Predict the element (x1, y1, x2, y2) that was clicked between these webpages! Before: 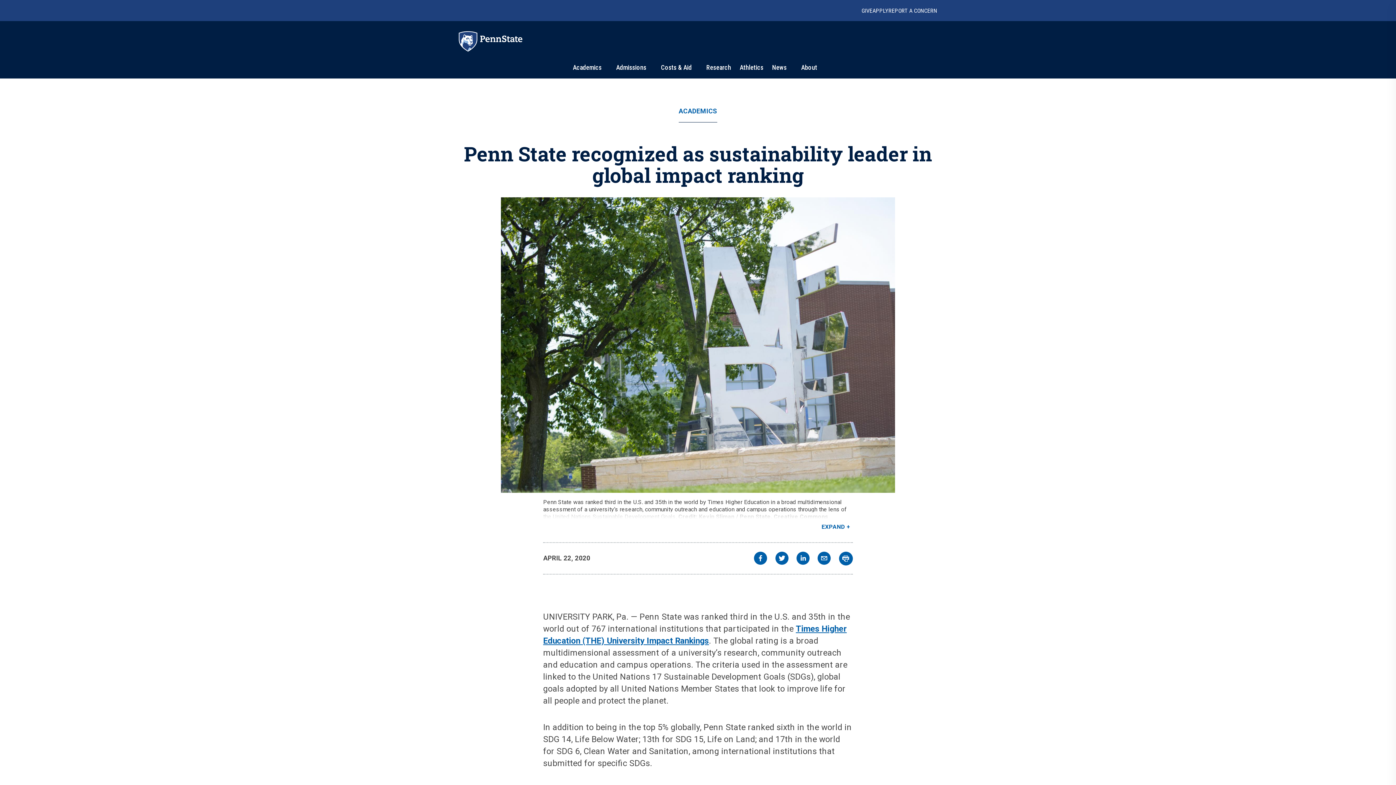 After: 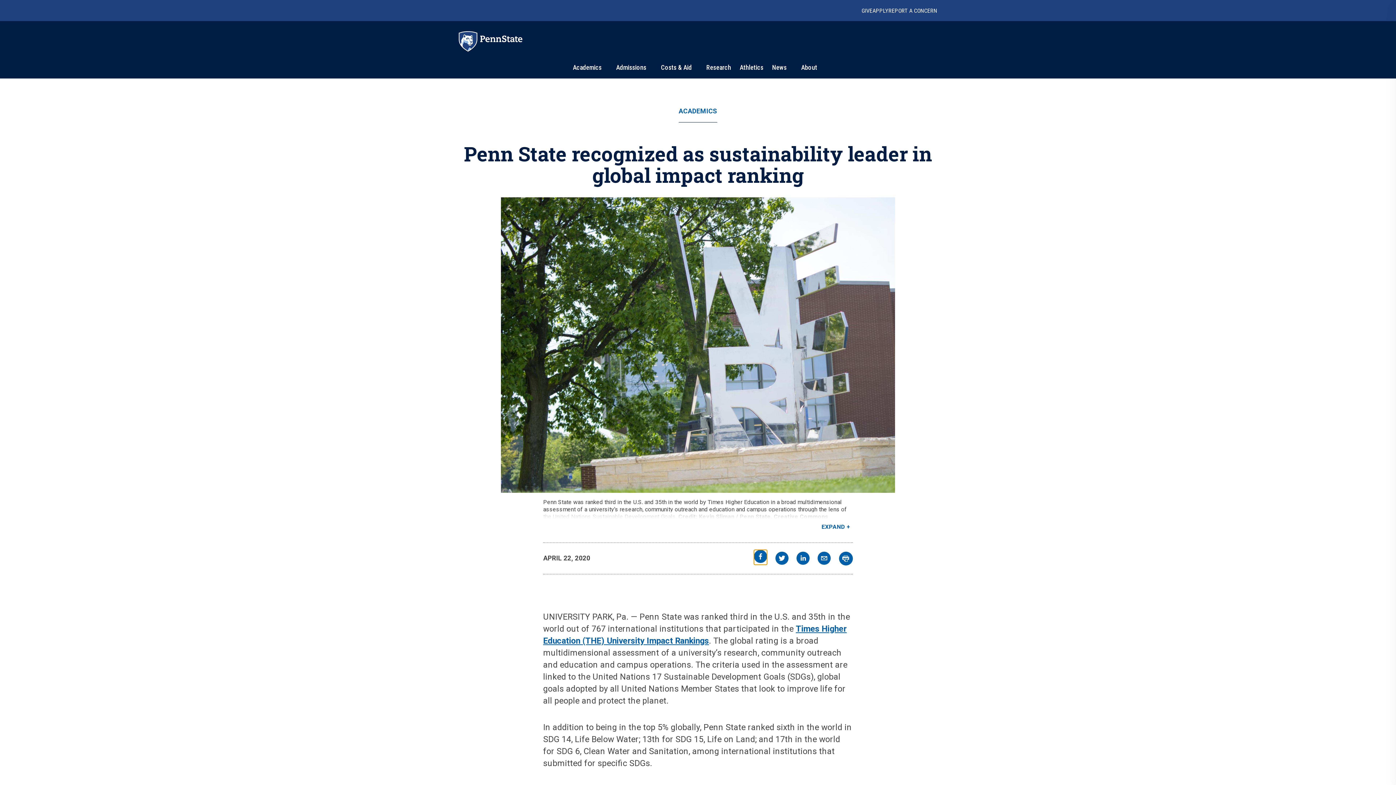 Action: label: facebook bbox: (754, 551, 767, 566)